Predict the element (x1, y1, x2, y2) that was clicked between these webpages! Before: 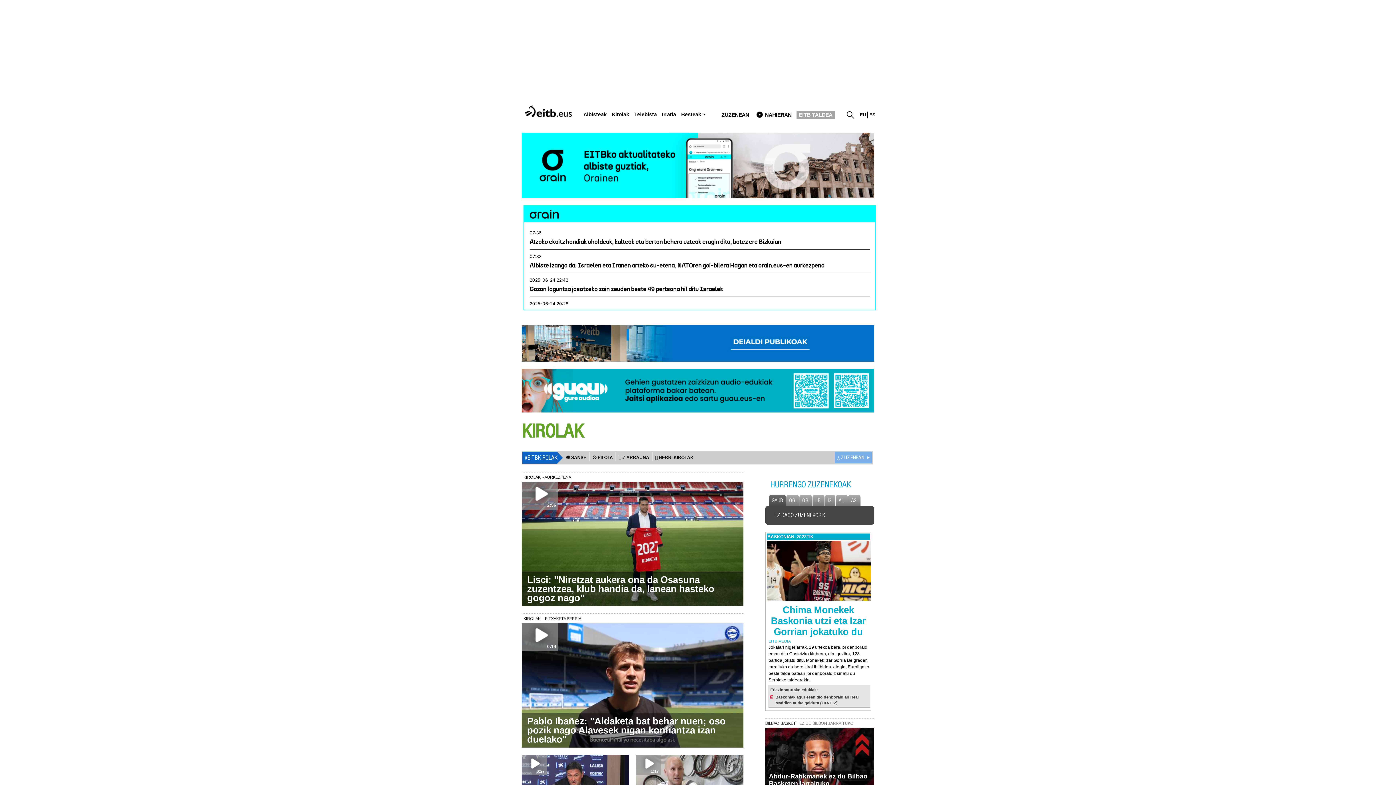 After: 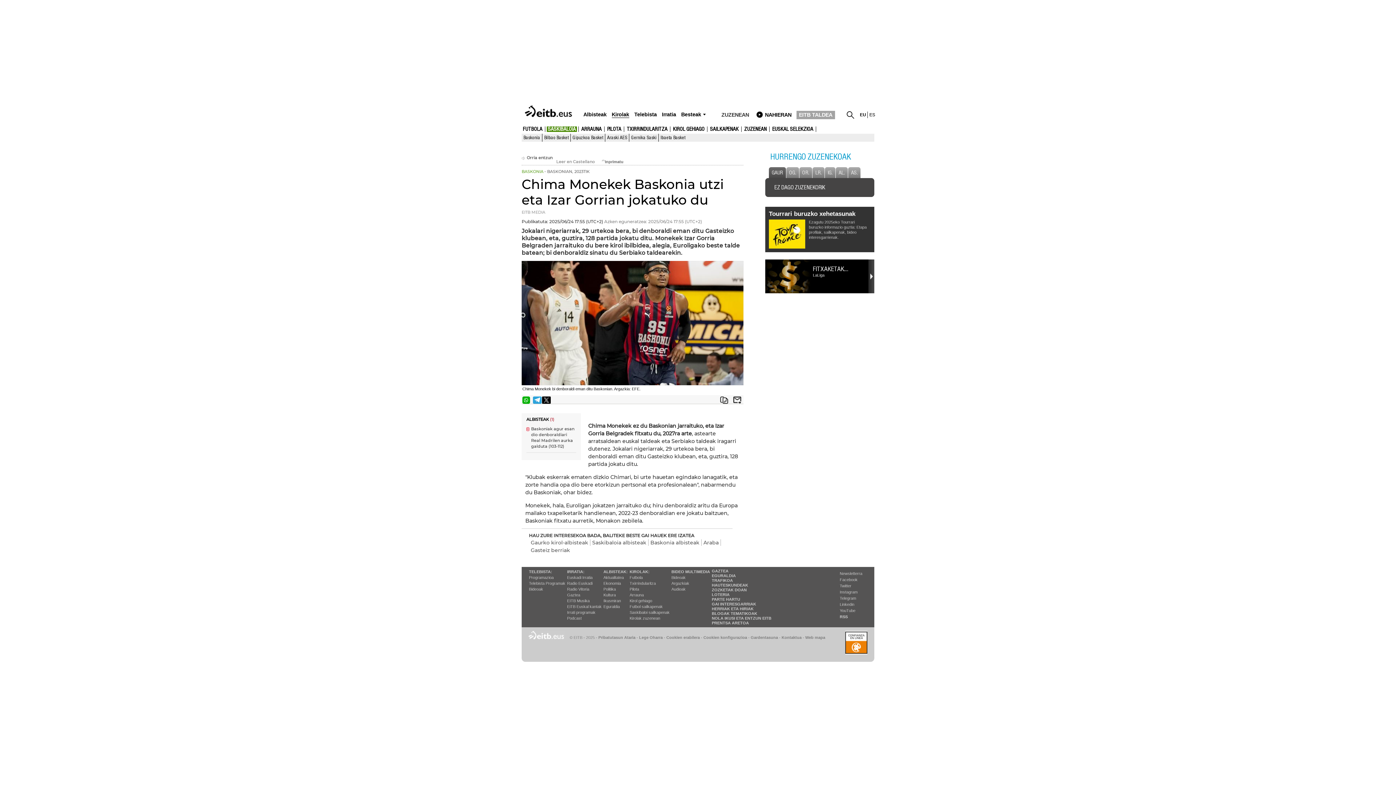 Action: bbox: (766, 541, 873, 601)